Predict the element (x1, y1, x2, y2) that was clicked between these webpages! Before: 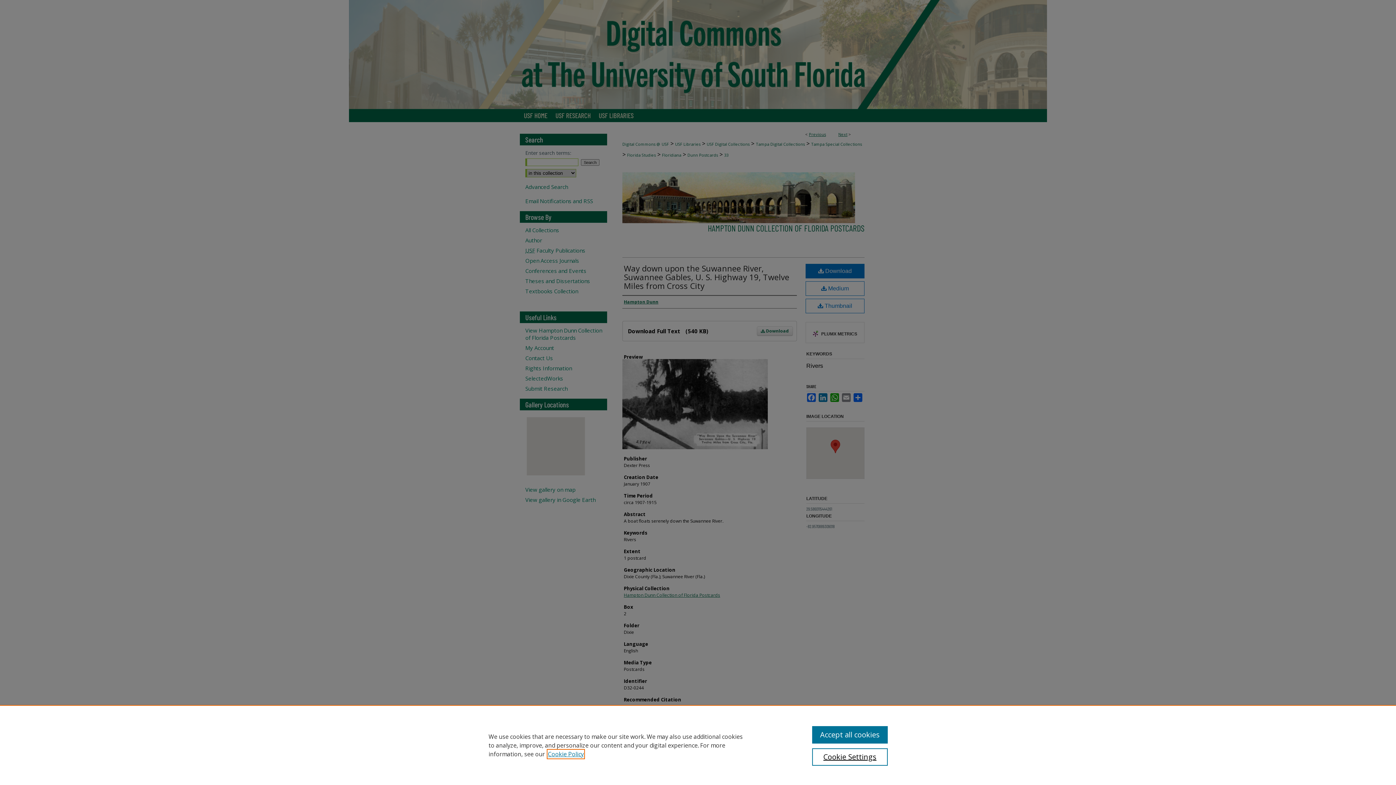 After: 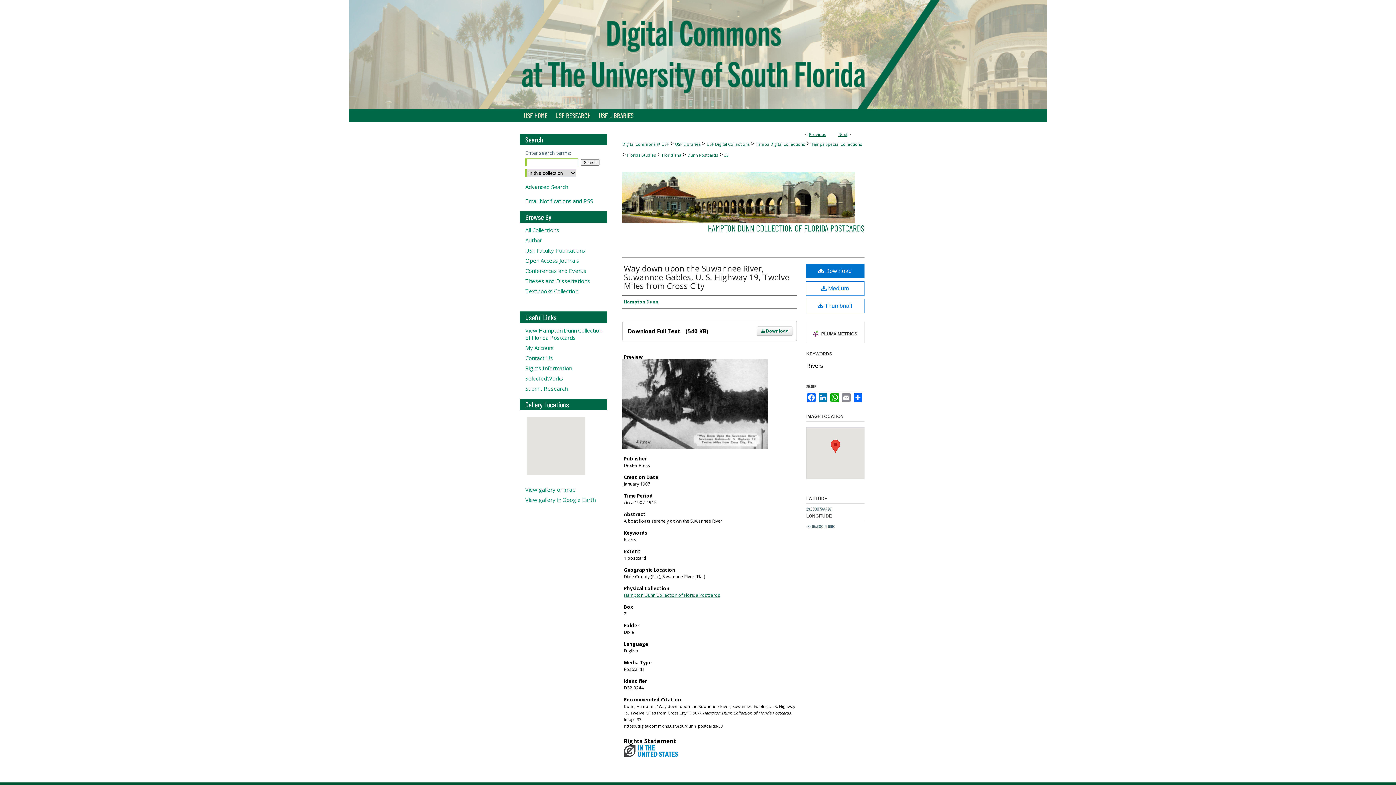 Action: bbox: (812, 726, 887, 744) label: Accept all cookies